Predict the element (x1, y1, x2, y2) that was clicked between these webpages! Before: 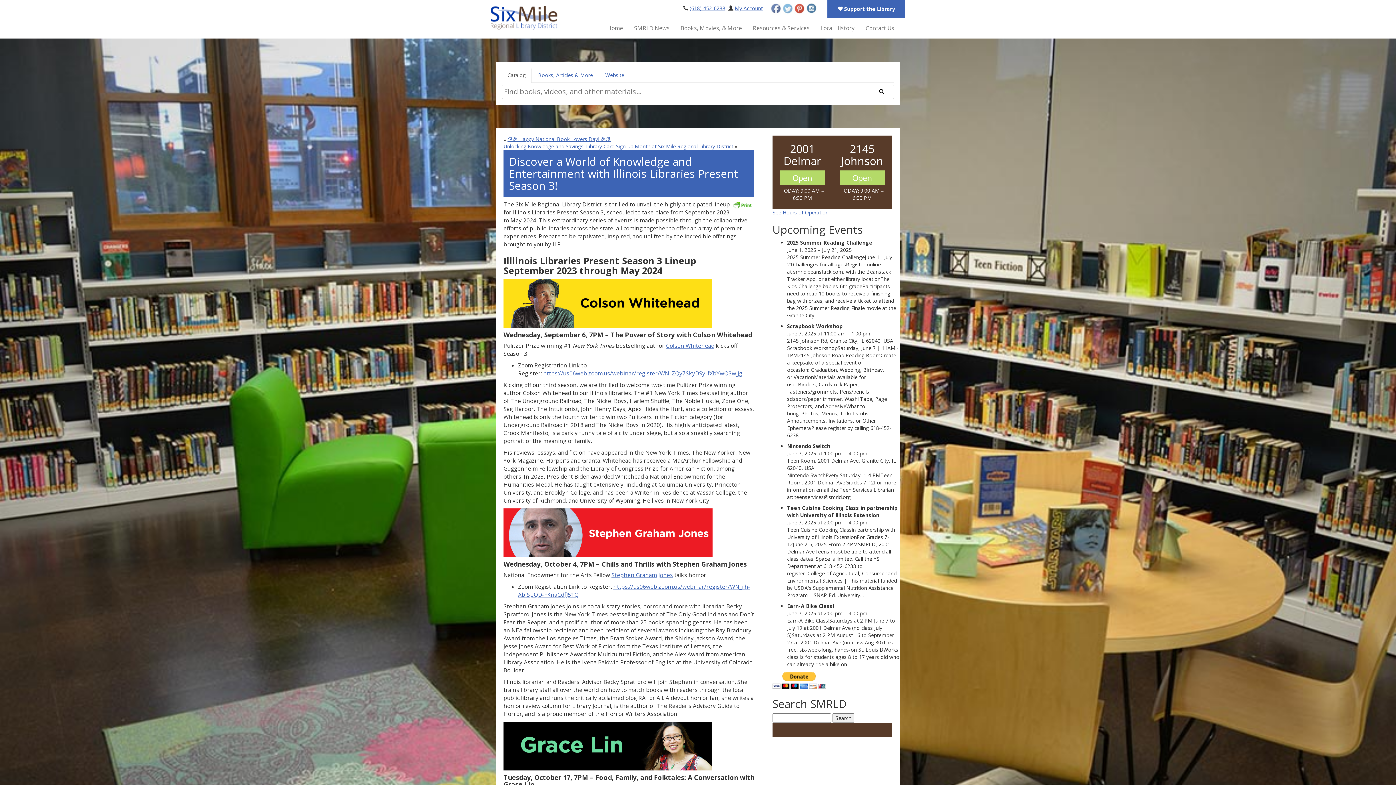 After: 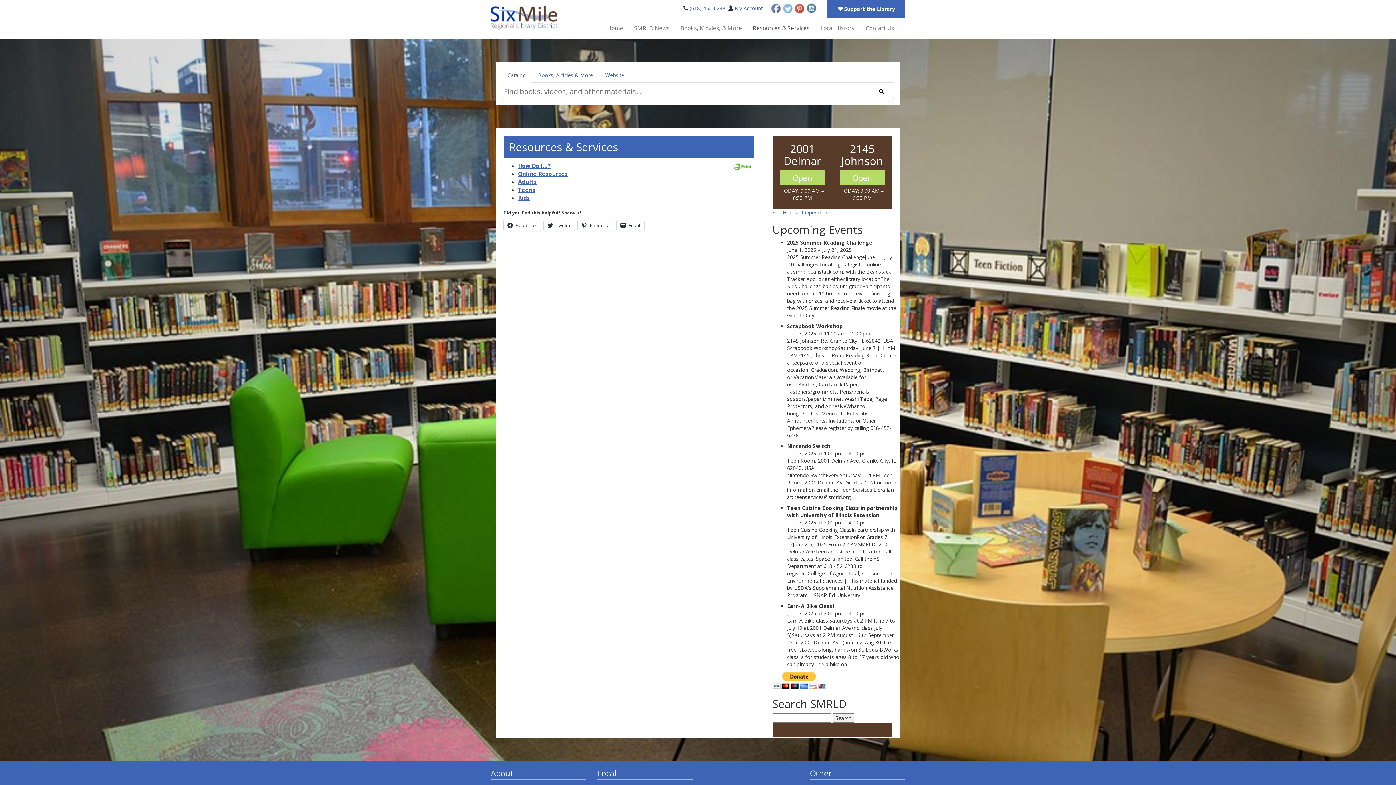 Action: label: Resources & Services bbox: (747, 22, 815, 34)